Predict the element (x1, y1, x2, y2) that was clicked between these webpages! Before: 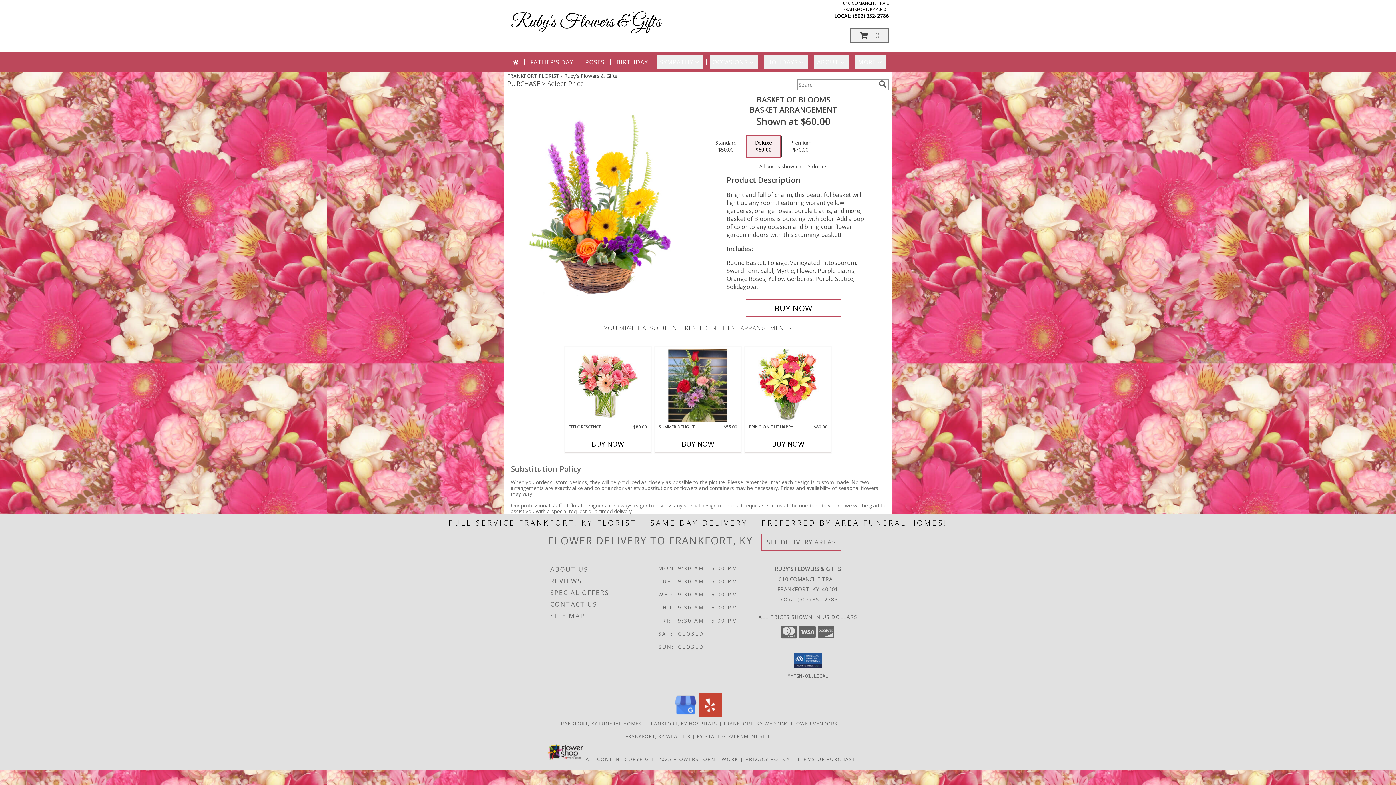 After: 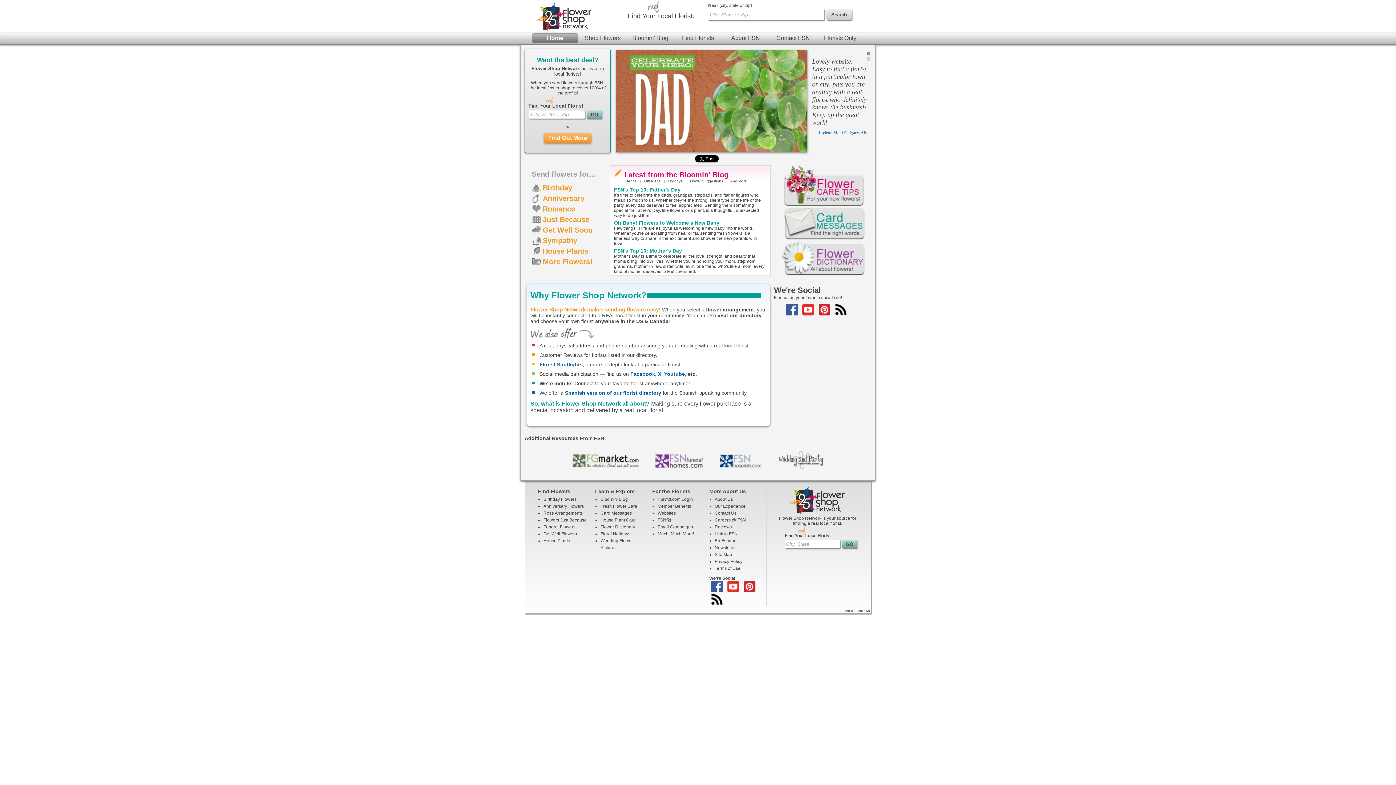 Action: label: Flower shop network opens in new window bbox: (673, 756, 738, 762)